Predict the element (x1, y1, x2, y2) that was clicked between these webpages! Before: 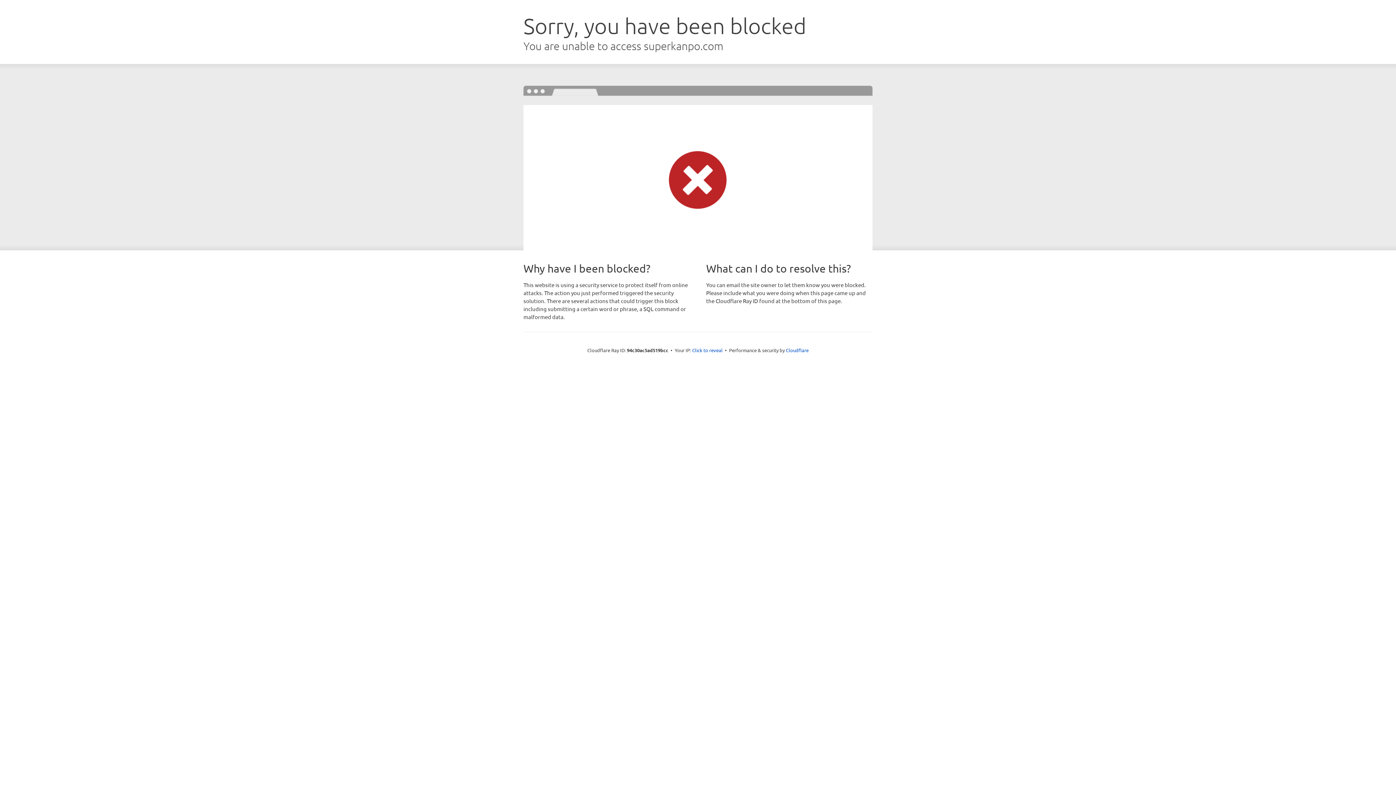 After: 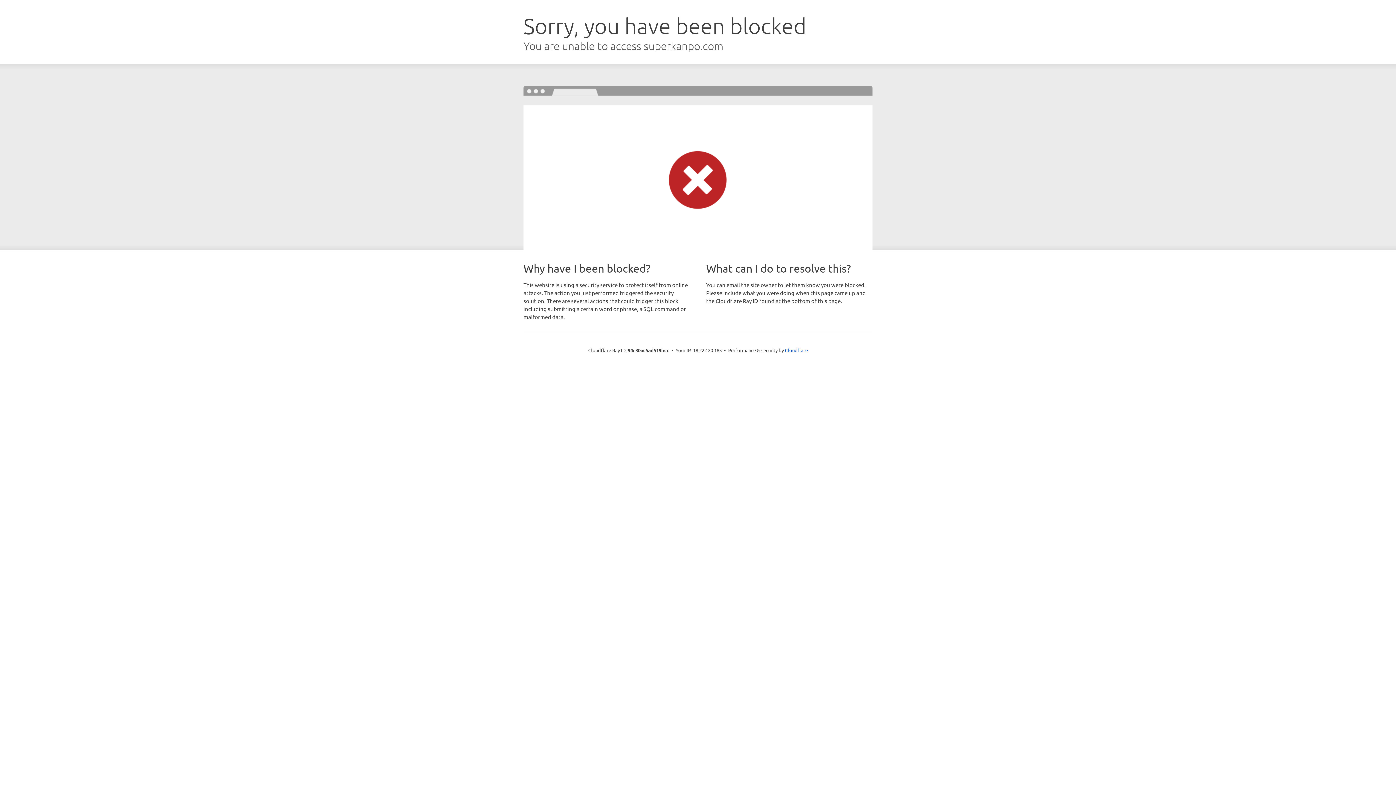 Action: label: Click to reveal bbox: (692, 346, 722, 353)